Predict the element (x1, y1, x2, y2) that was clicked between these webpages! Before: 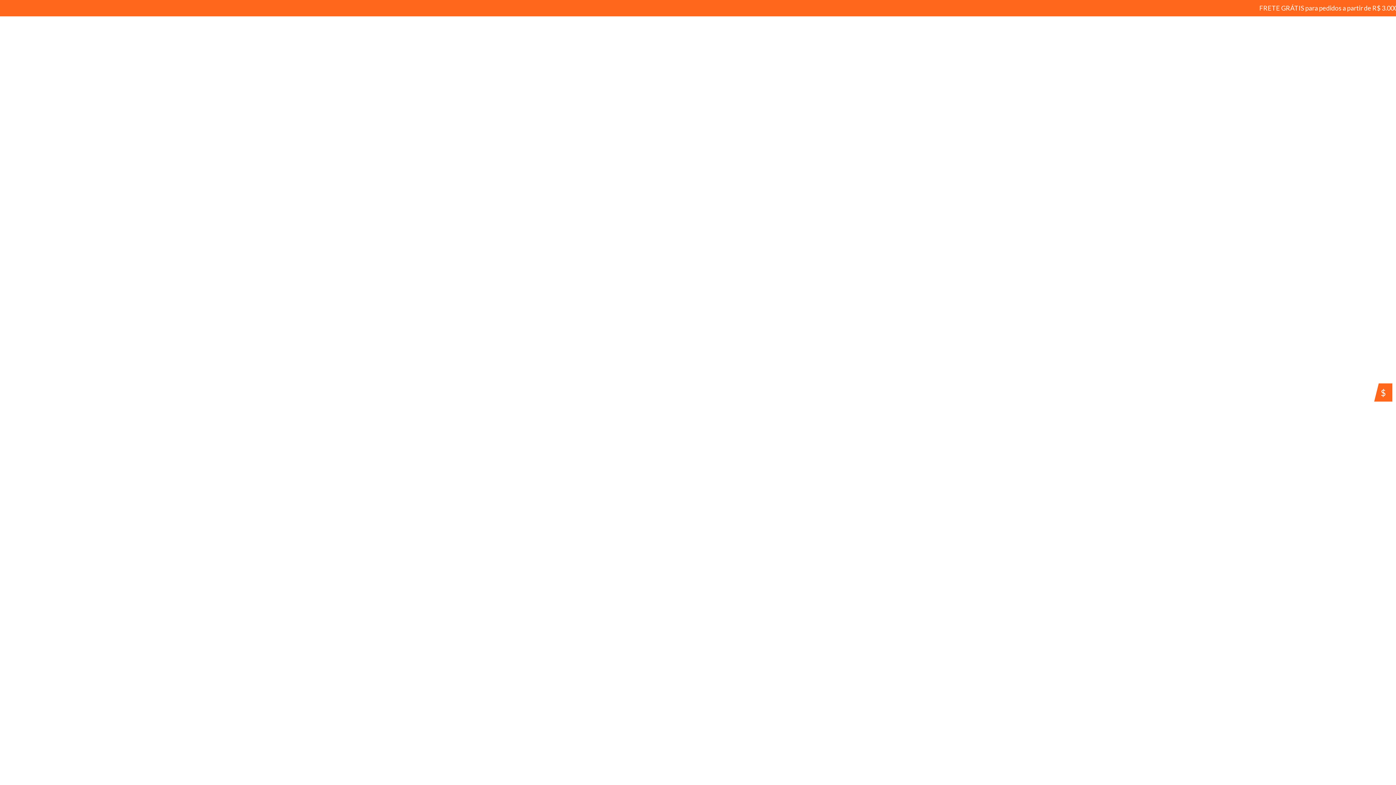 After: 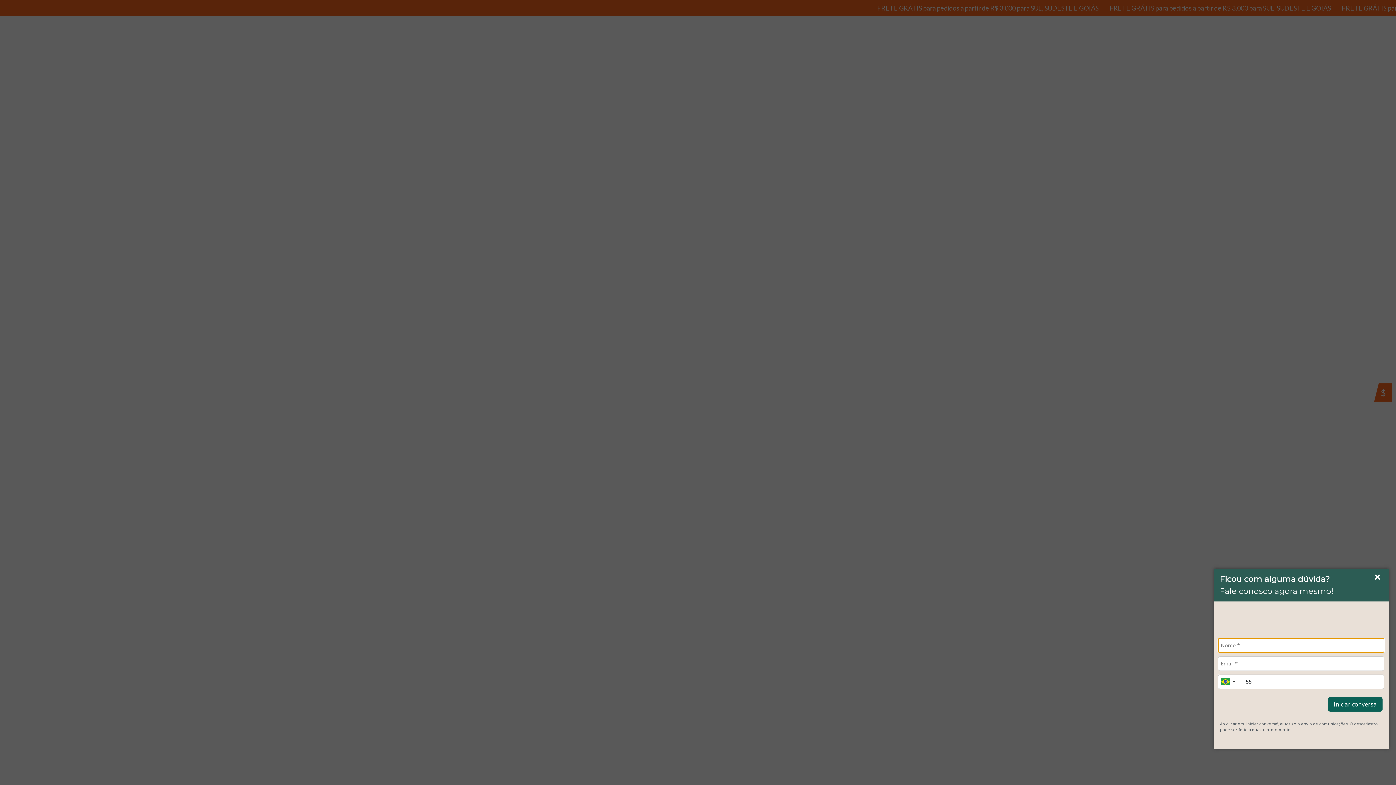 Action: bbox: (1367, 756, 1389, 778) label: Abrir WhatsApp